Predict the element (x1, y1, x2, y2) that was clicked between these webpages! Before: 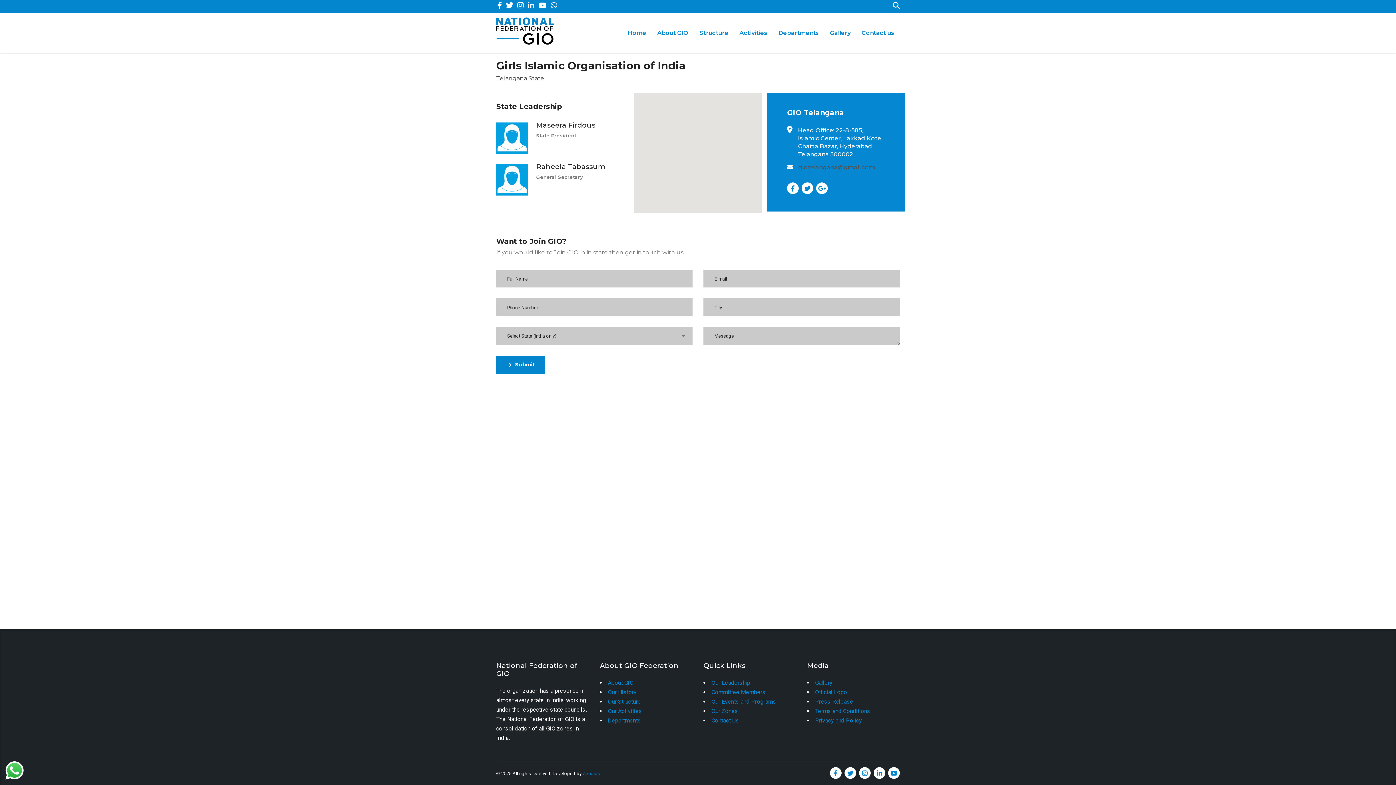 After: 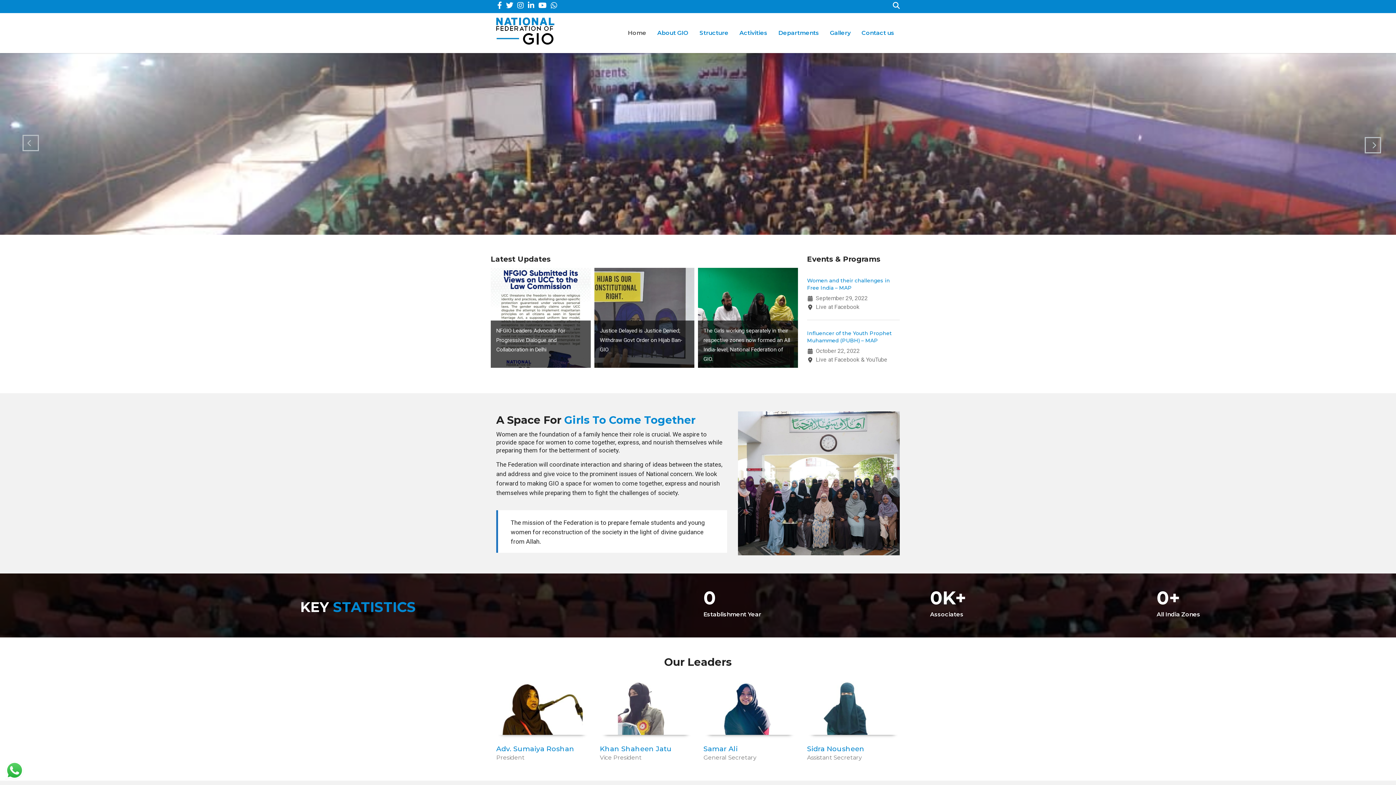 Action: bbox: (622, 22, 652, 43) label: Home